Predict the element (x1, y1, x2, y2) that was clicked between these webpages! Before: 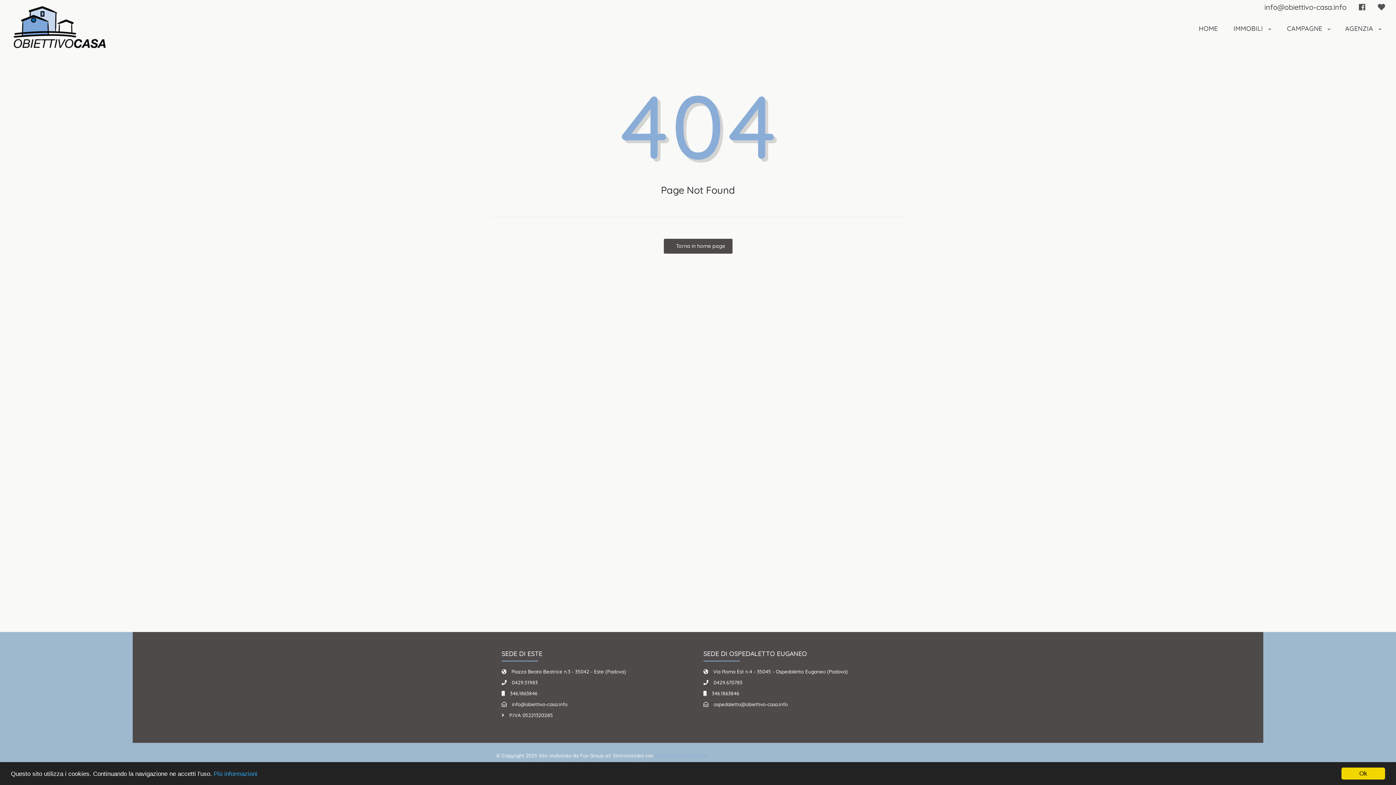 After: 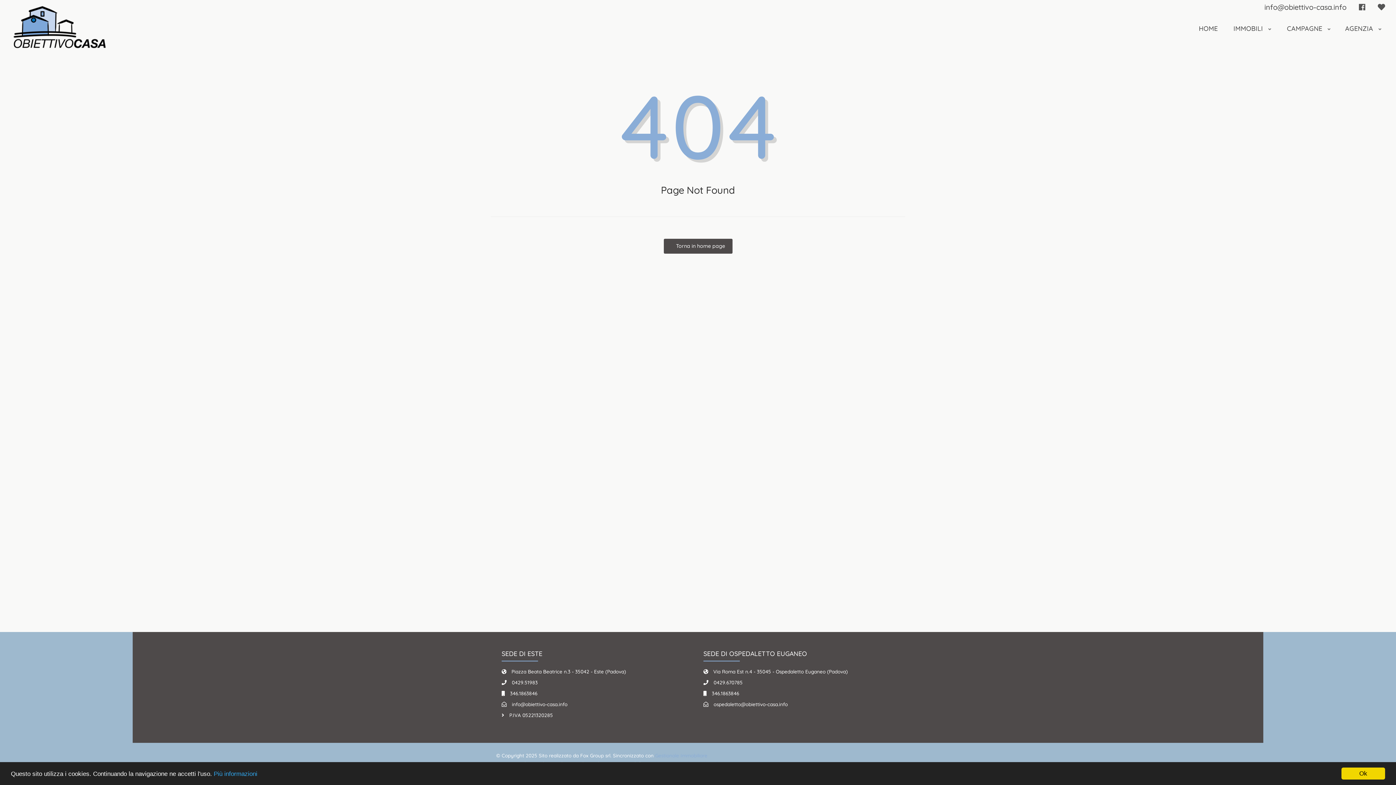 Action: label: HOME bbox: (1195, 20, 1221, 37)